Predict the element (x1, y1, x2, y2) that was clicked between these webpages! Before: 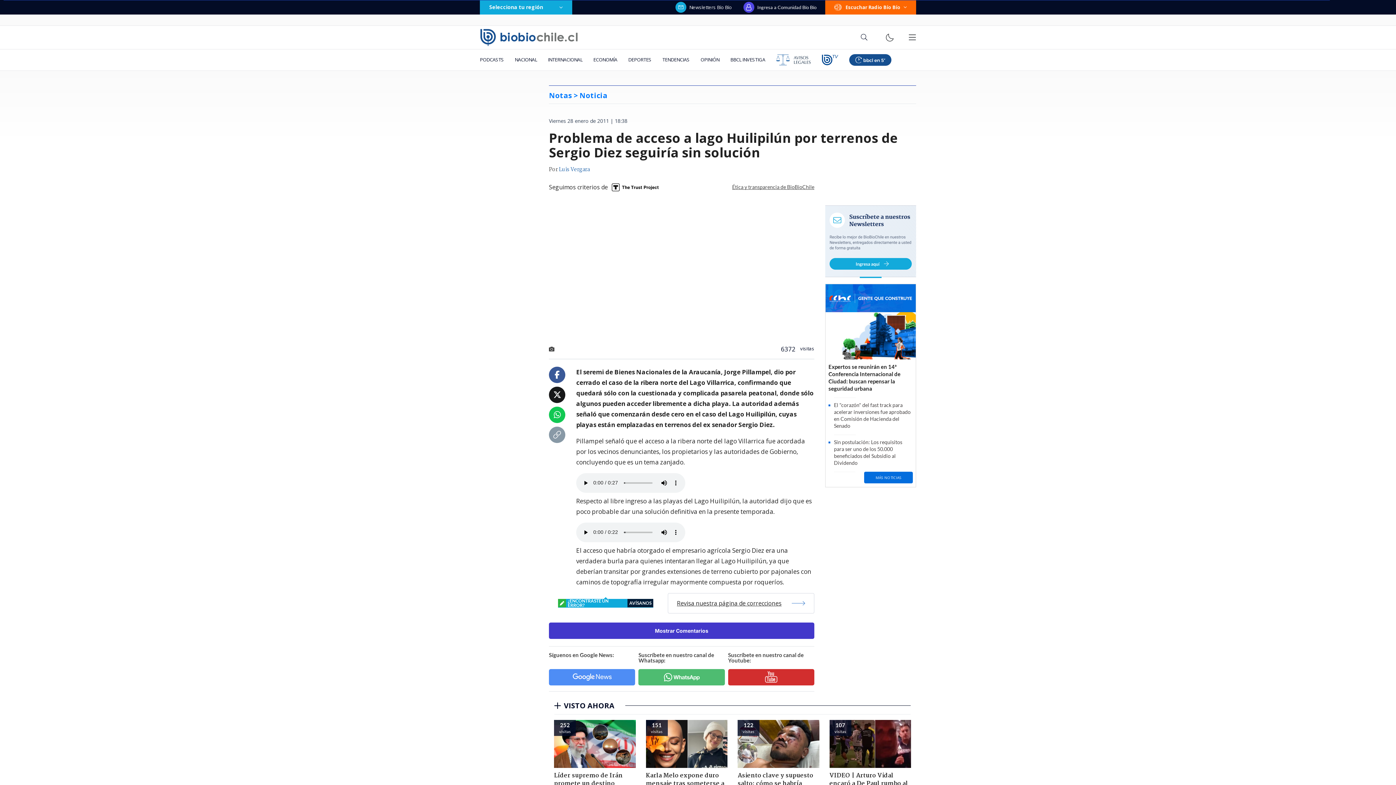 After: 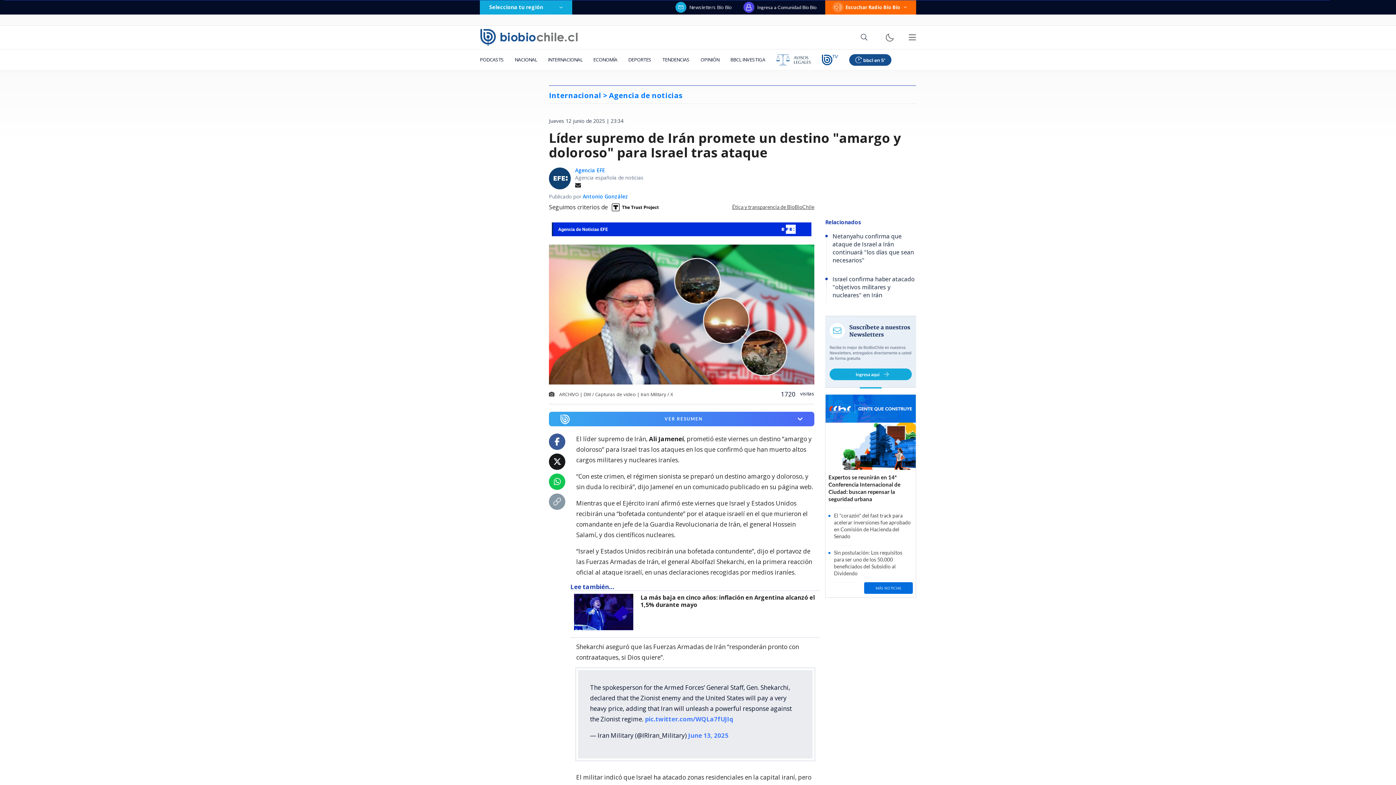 Action: bbox: (549, 720, 640, 821) label: 252
visitas
Líder supremo de Irán promete un destino "amargo y doloroso" para Israel tras ataque